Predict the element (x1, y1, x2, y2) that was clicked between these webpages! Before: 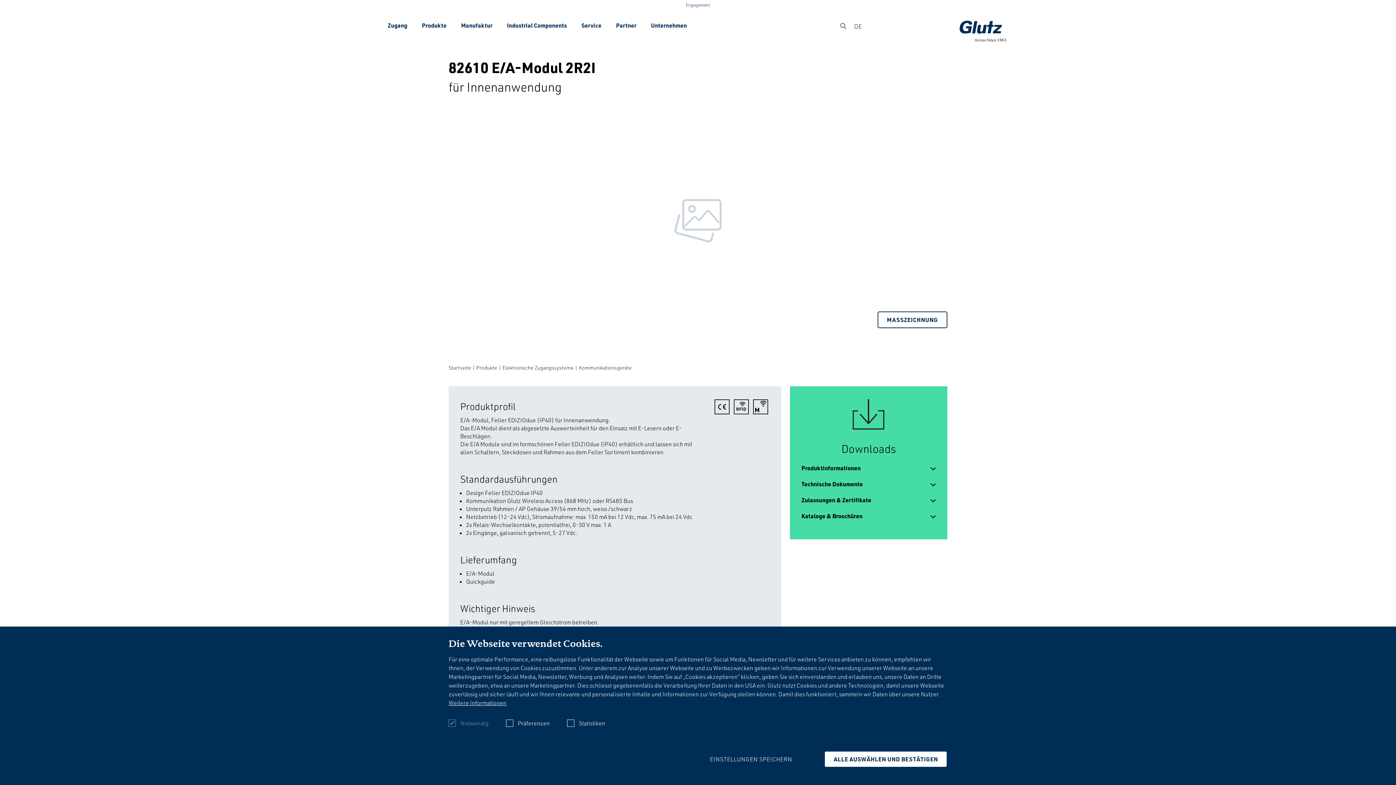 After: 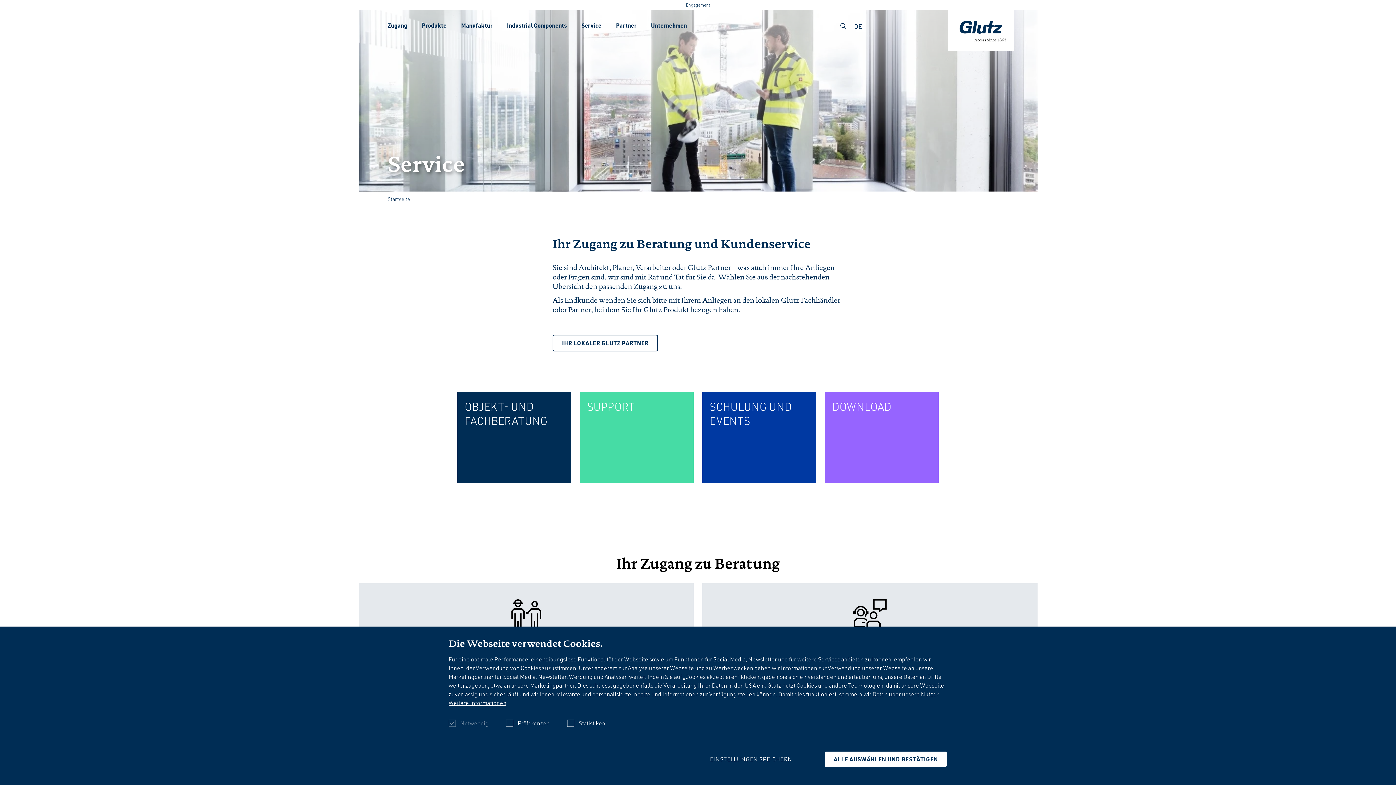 Action: bbox: (581, 0, 601, 50) label: Service